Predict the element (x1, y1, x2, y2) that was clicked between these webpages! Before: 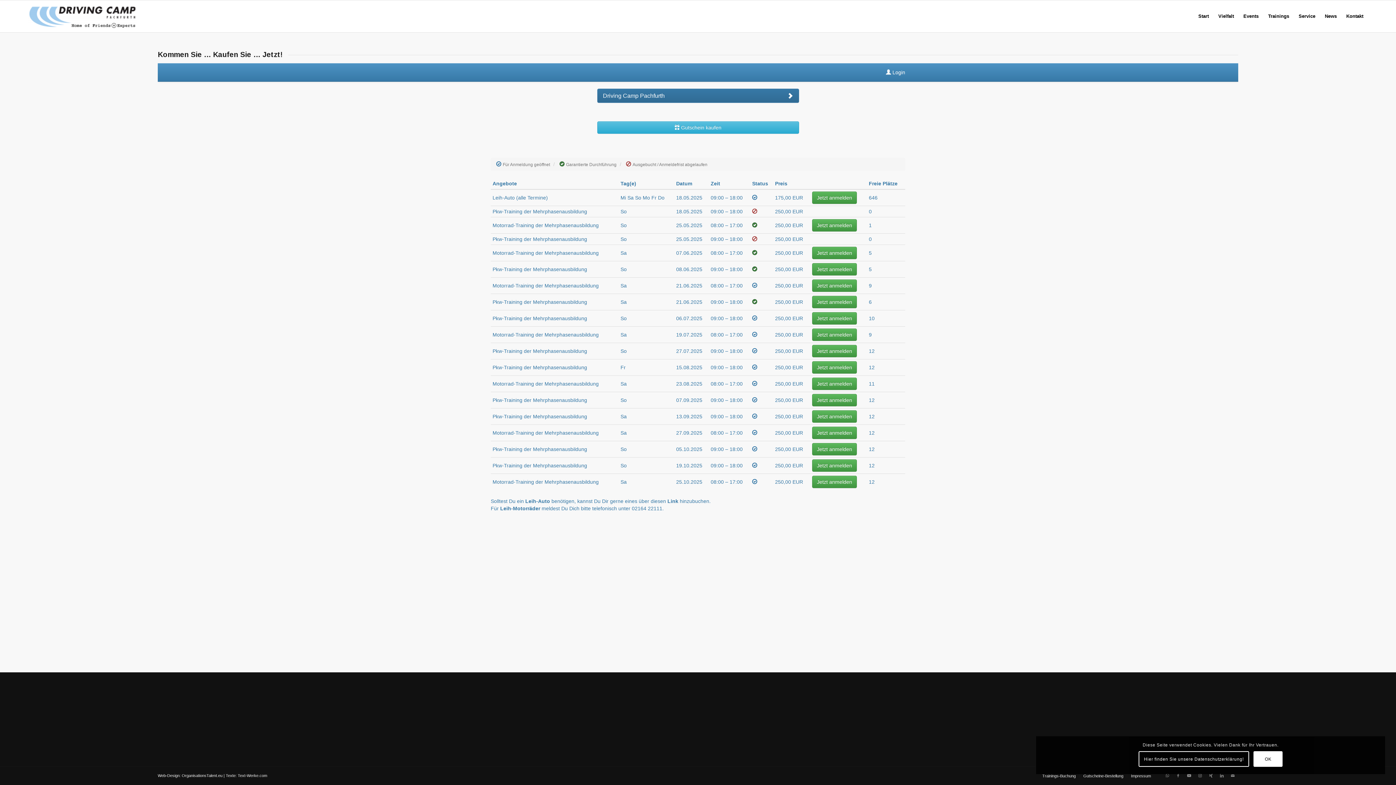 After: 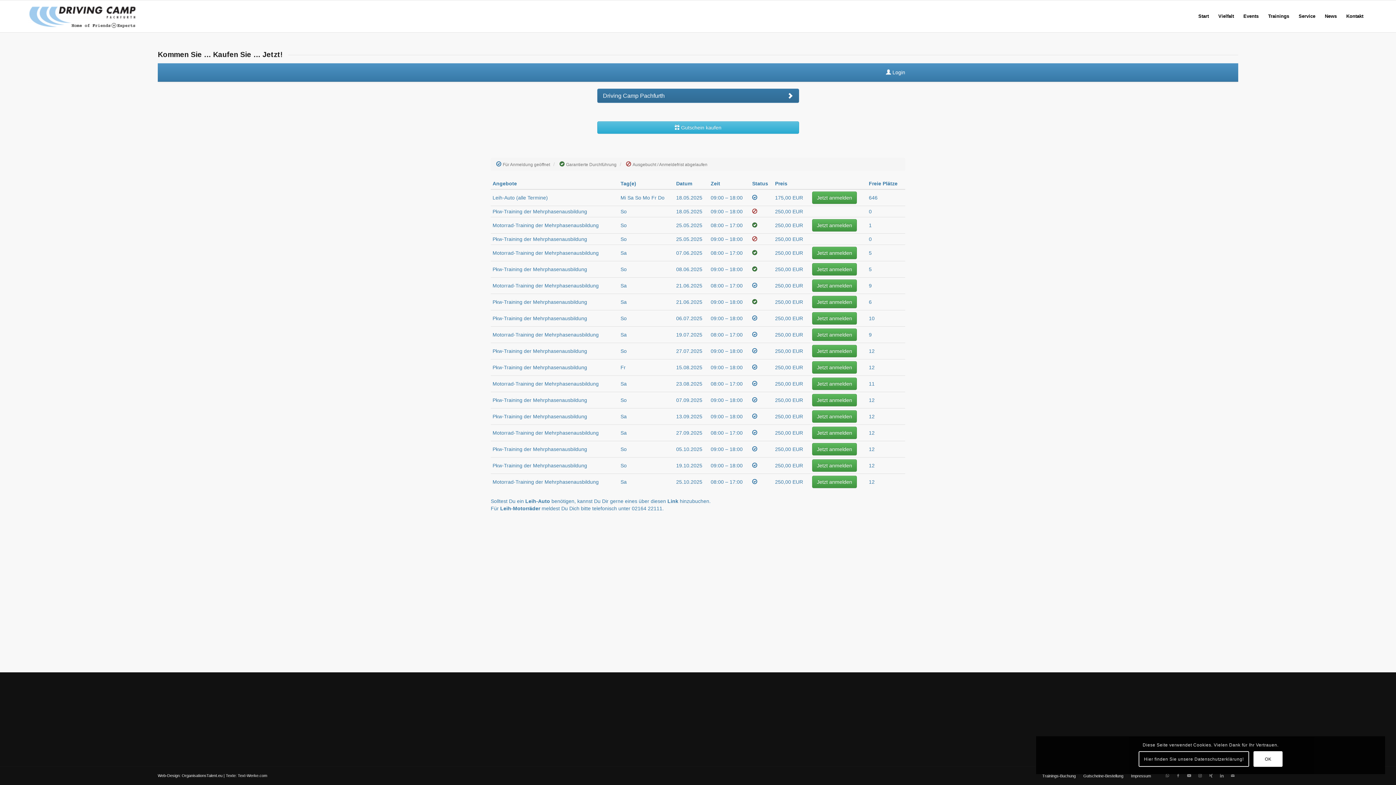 Action: bbox: (1138, 751, 1249, 767) label: Hier finden Sie unsere Datenschutzerklärung!